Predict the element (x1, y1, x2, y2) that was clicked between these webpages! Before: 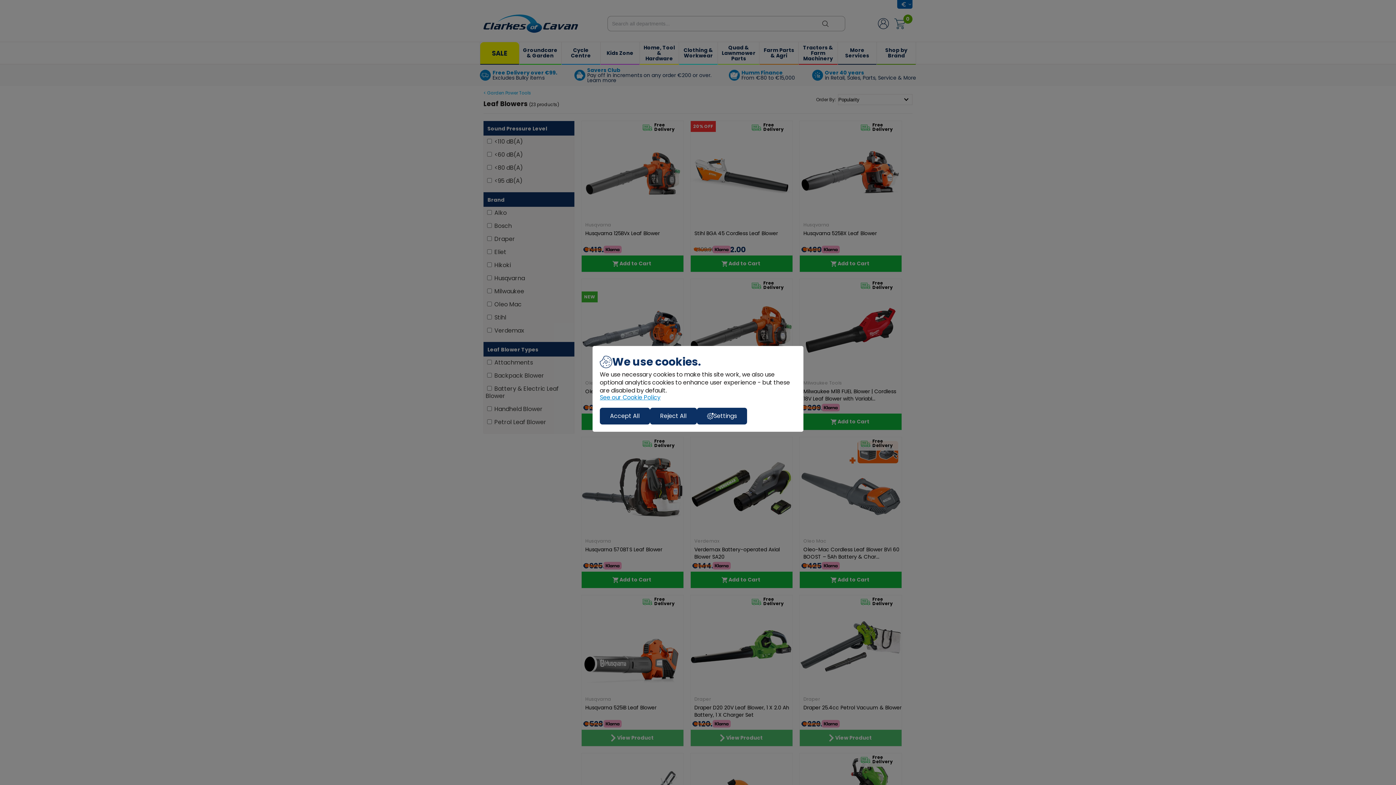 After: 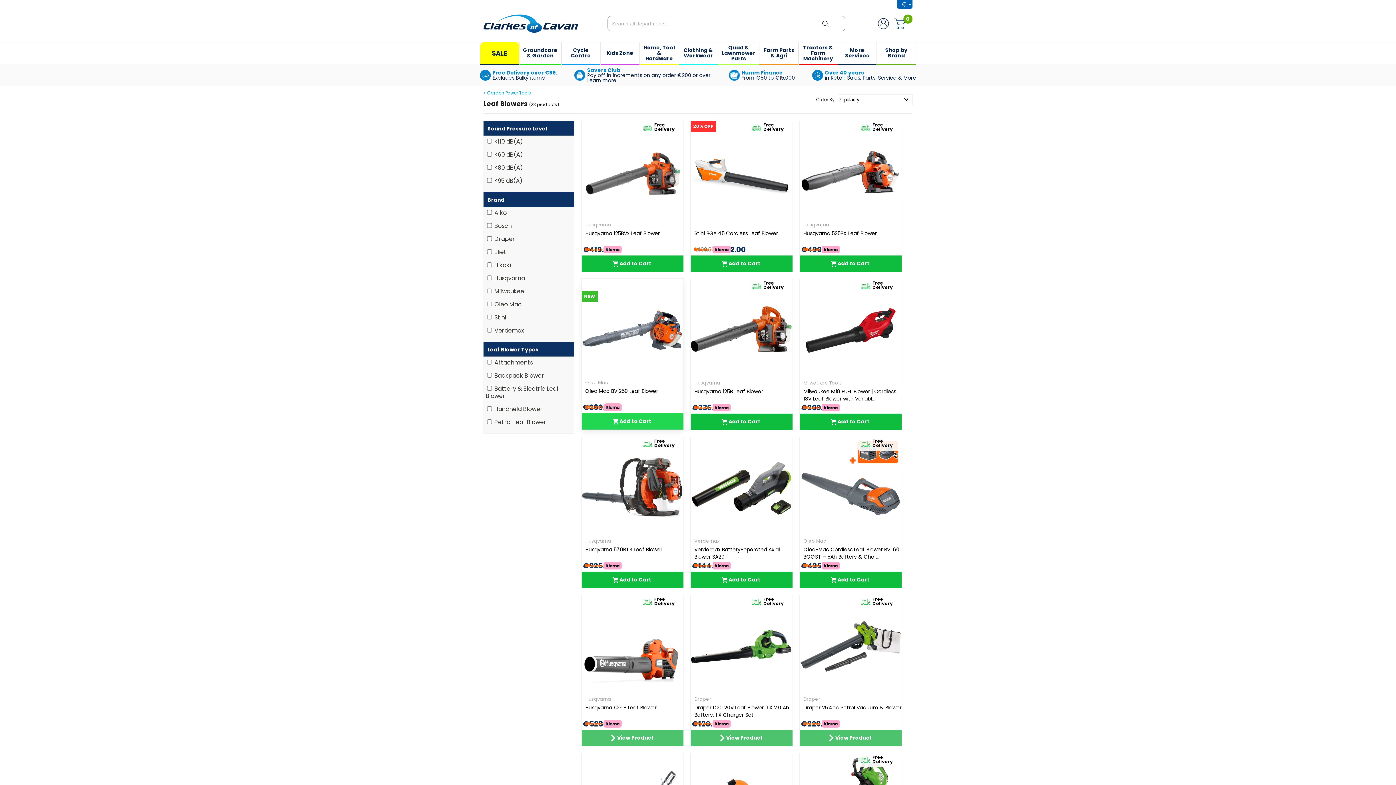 Action: label: Accept All bbox: (600, 408, 650, 424)